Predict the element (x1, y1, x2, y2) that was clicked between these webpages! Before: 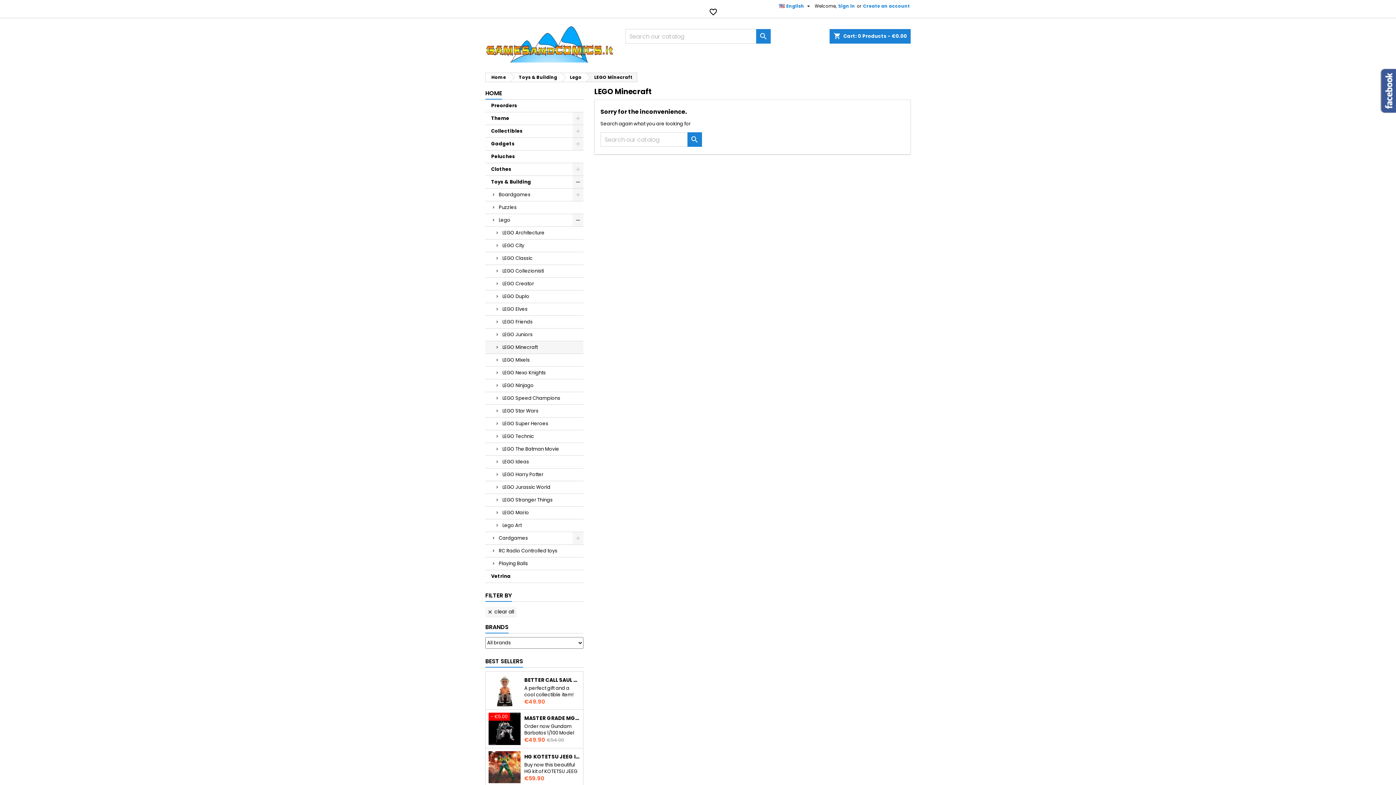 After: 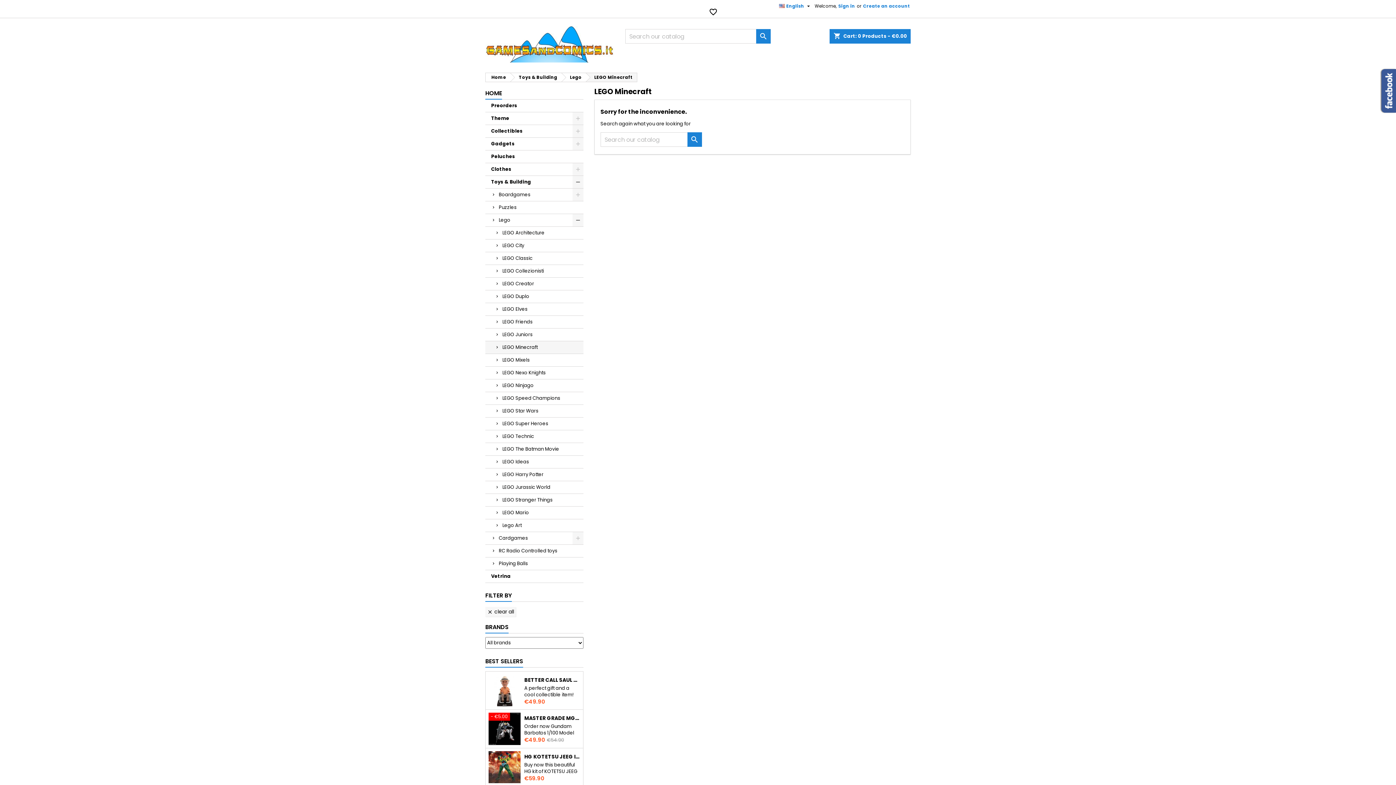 Action: bbox: (586, 73, 637, 81) label: LEGO Minecraft